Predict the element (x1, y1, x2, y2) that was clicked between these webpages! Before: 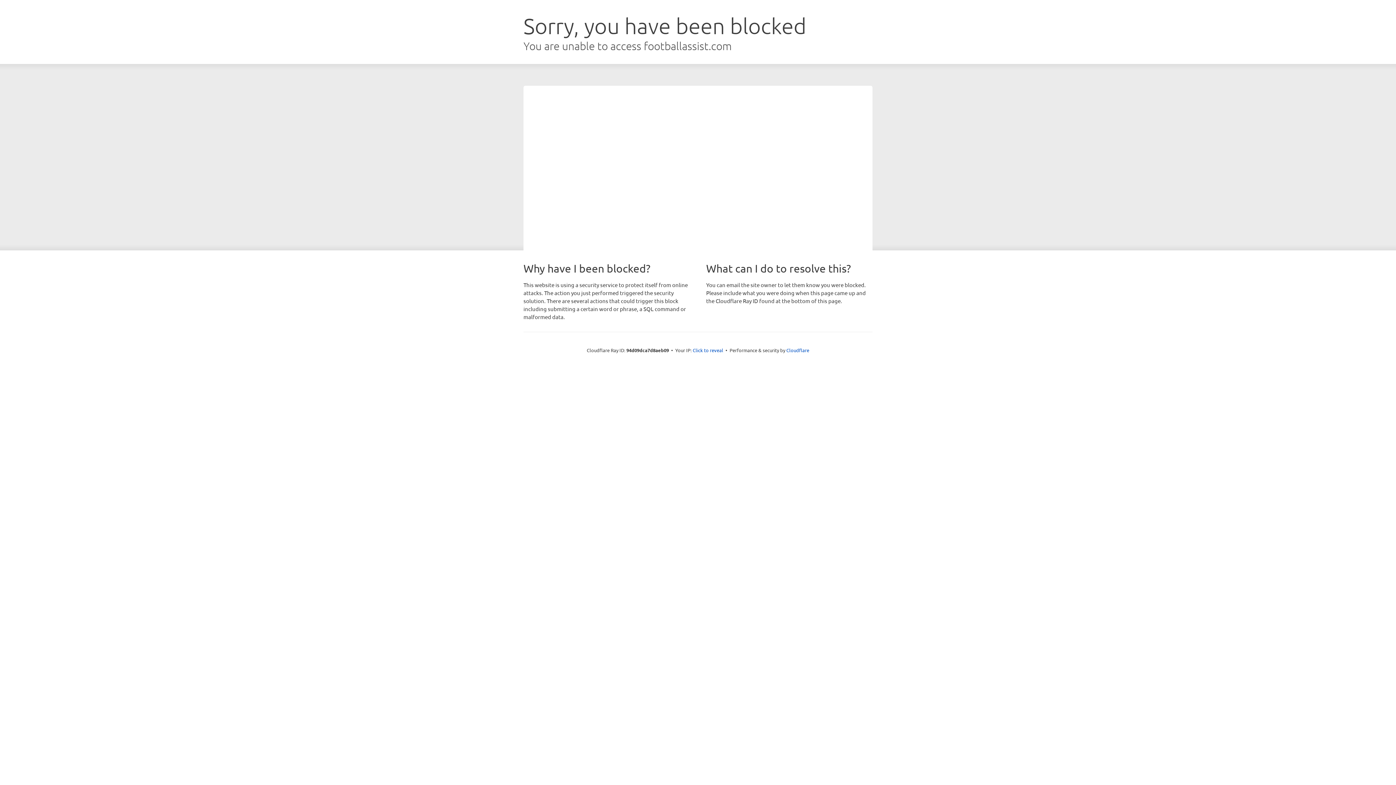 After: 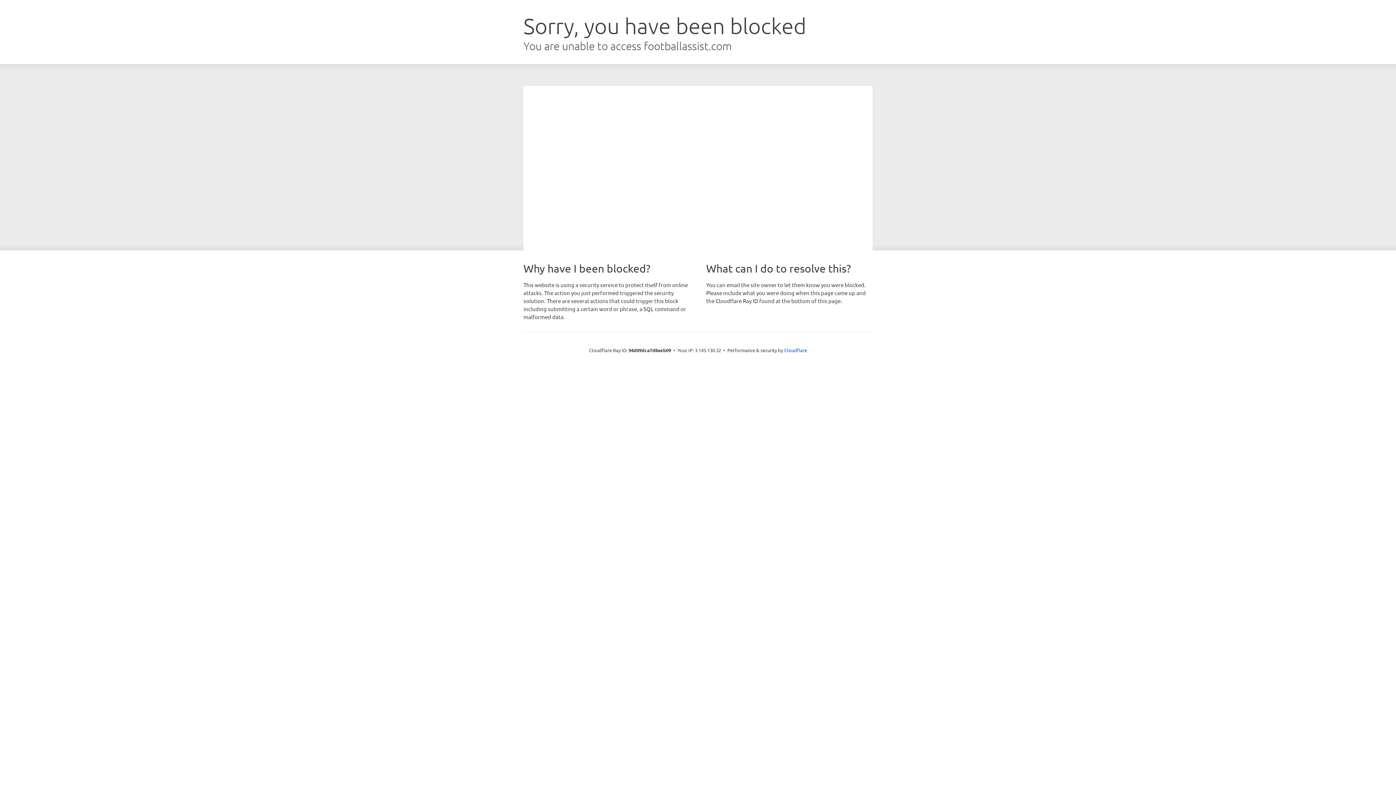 Action: bbox: (692, 346, 723, 353) label: Click to reveal